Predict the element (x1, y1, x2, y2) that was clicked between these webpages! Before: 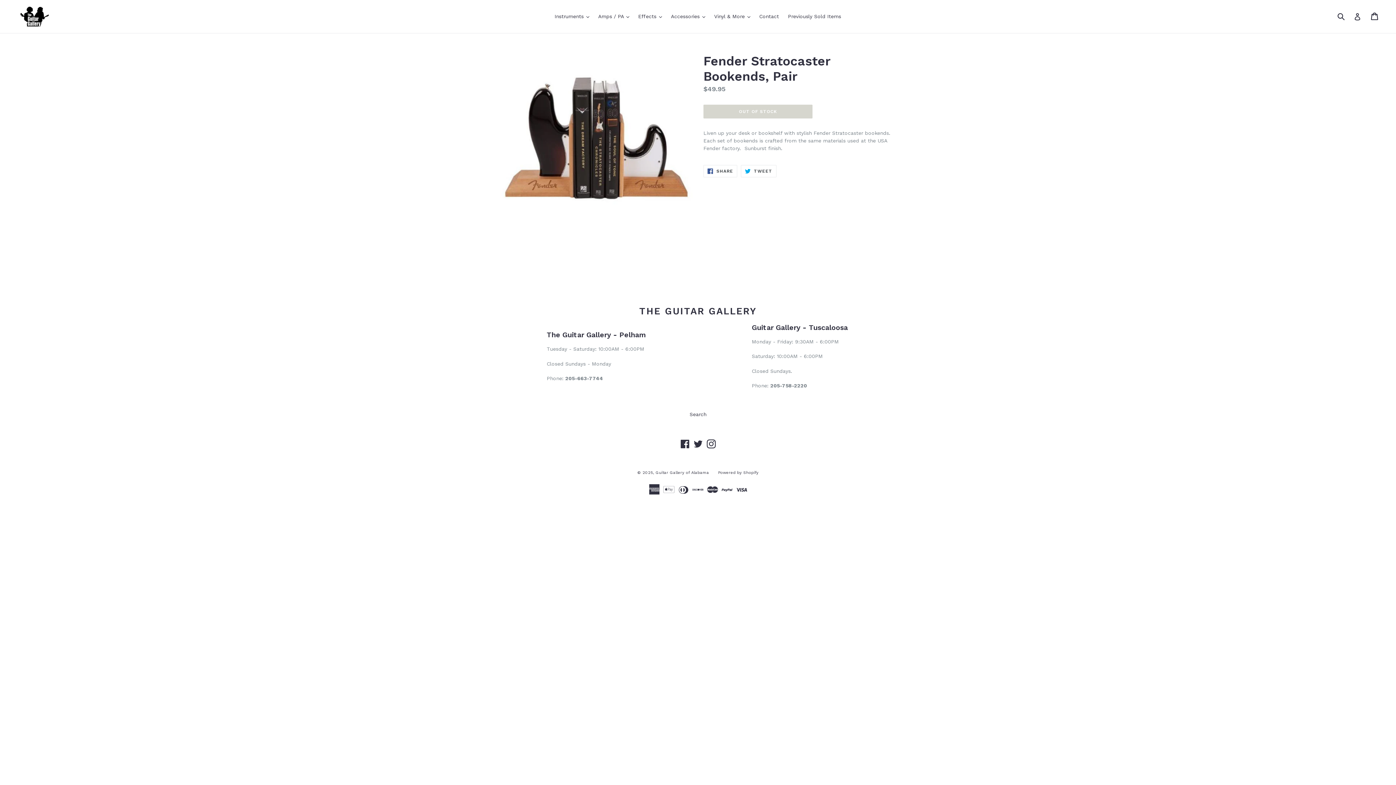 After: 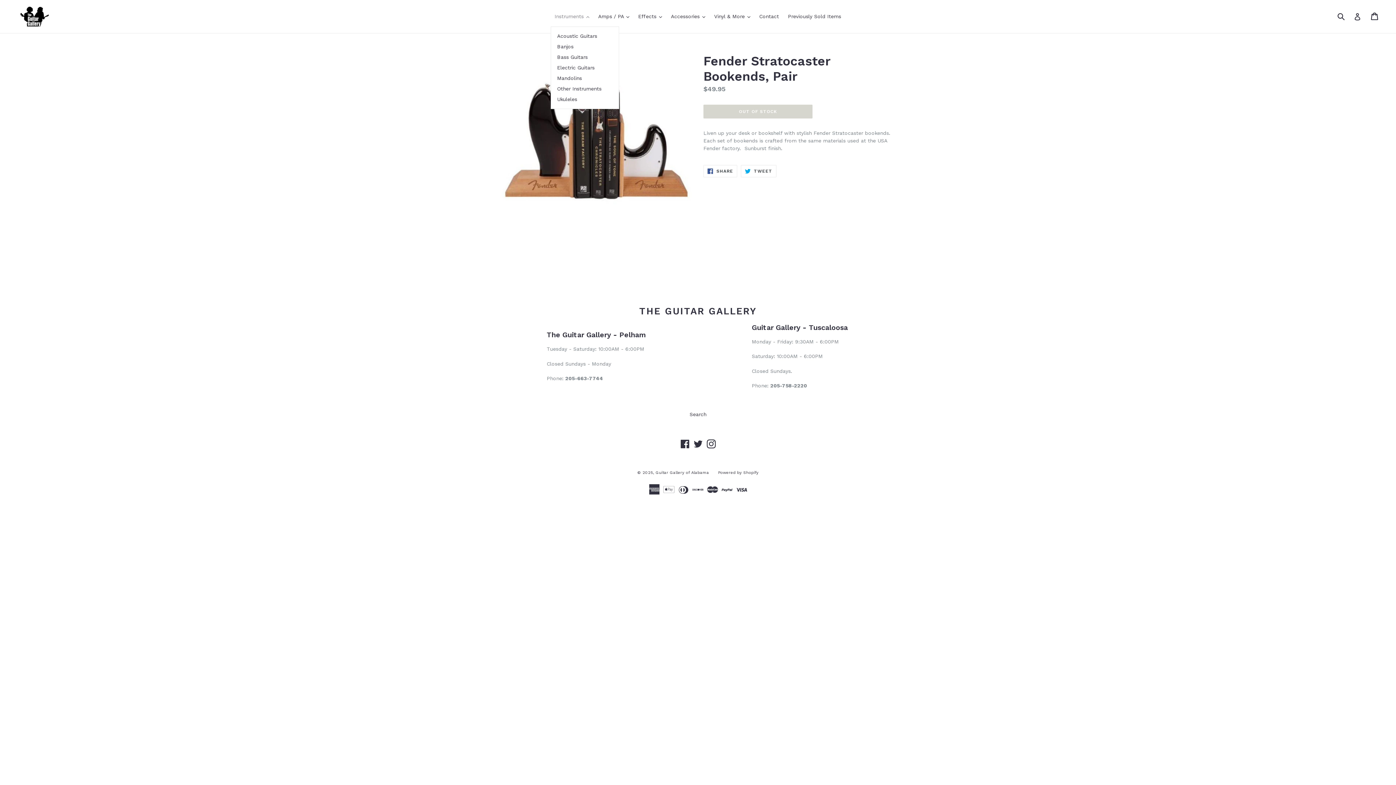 Action: bbox: (551, 11, 592, 21) label: Instruments 
expand